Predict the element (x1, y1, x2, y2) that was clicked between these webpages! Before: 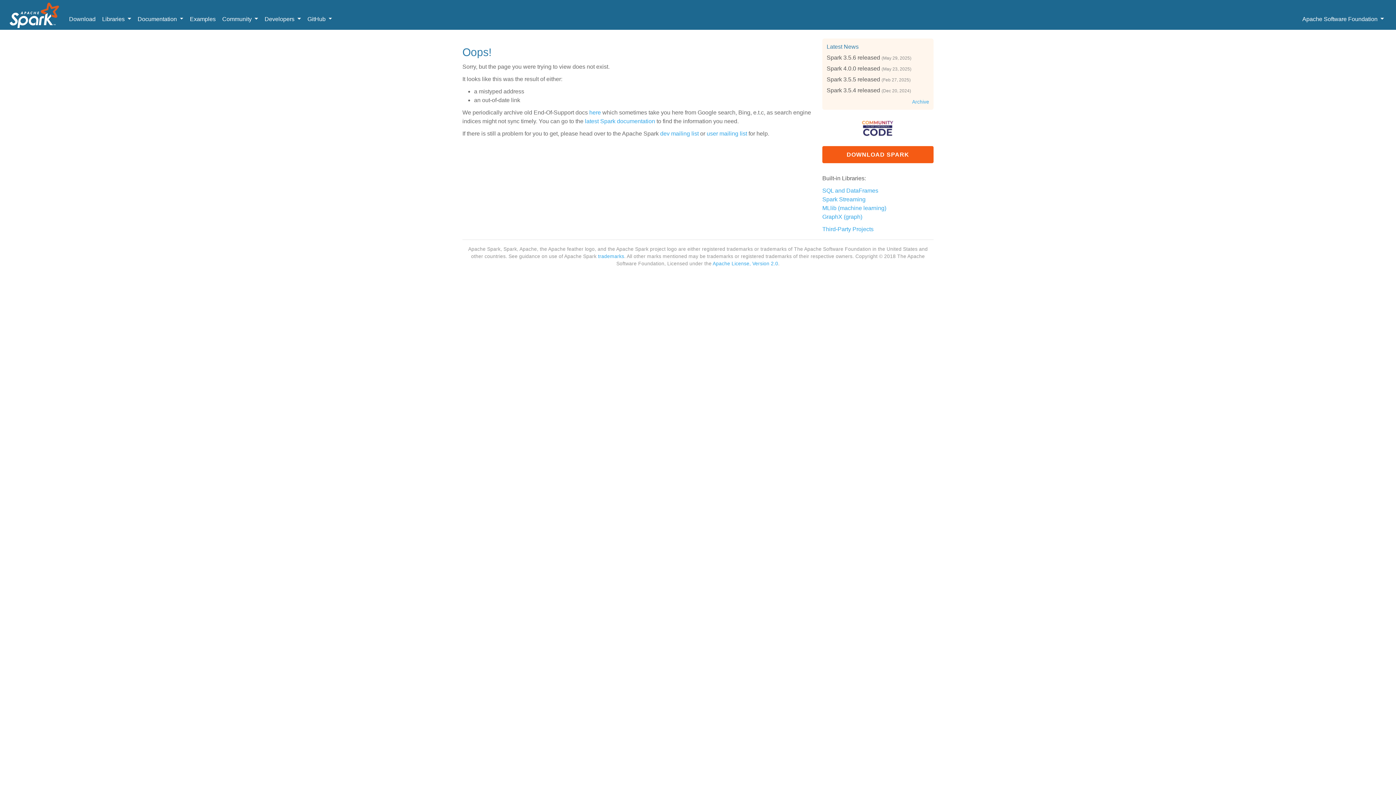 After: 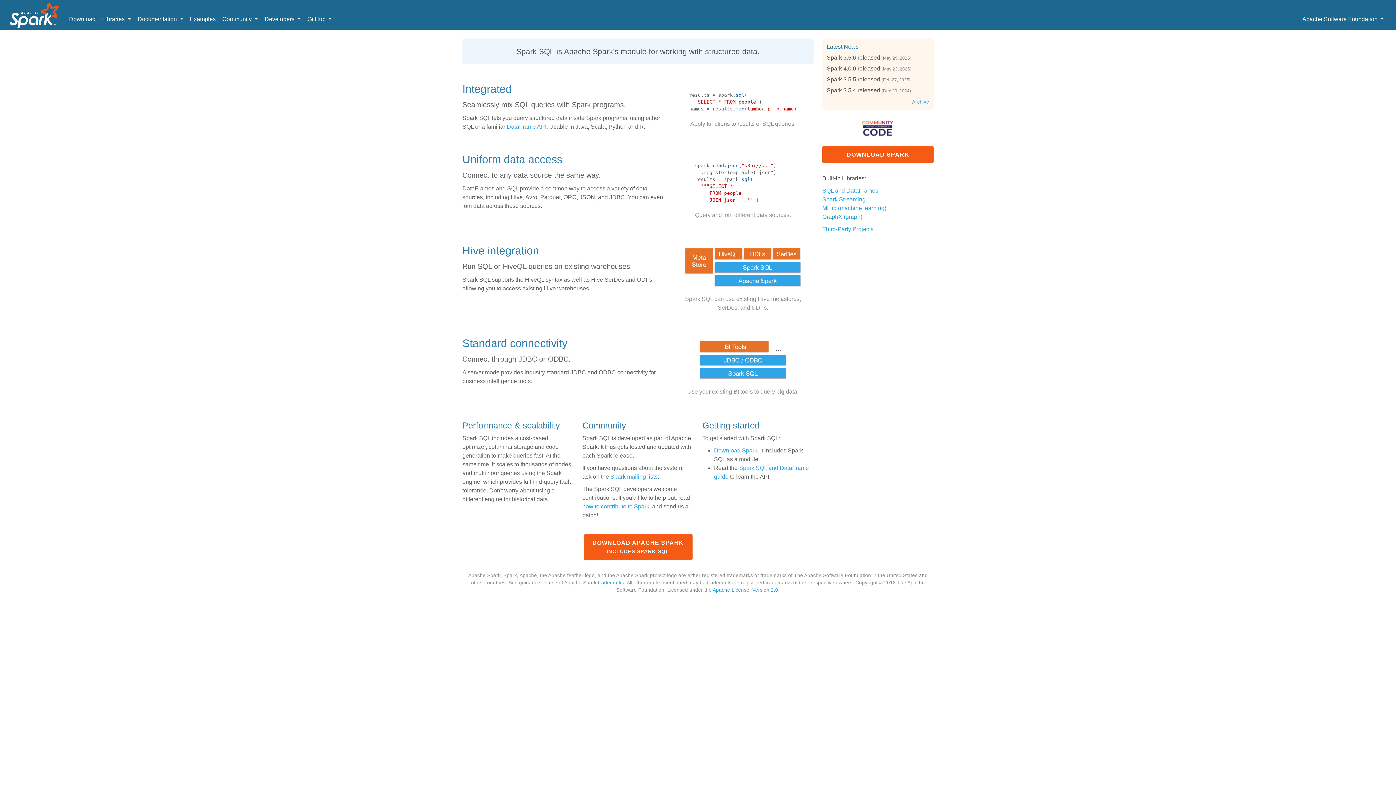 Action: bbox: (822, 187, 878, 193) label: SQL and DataFrames